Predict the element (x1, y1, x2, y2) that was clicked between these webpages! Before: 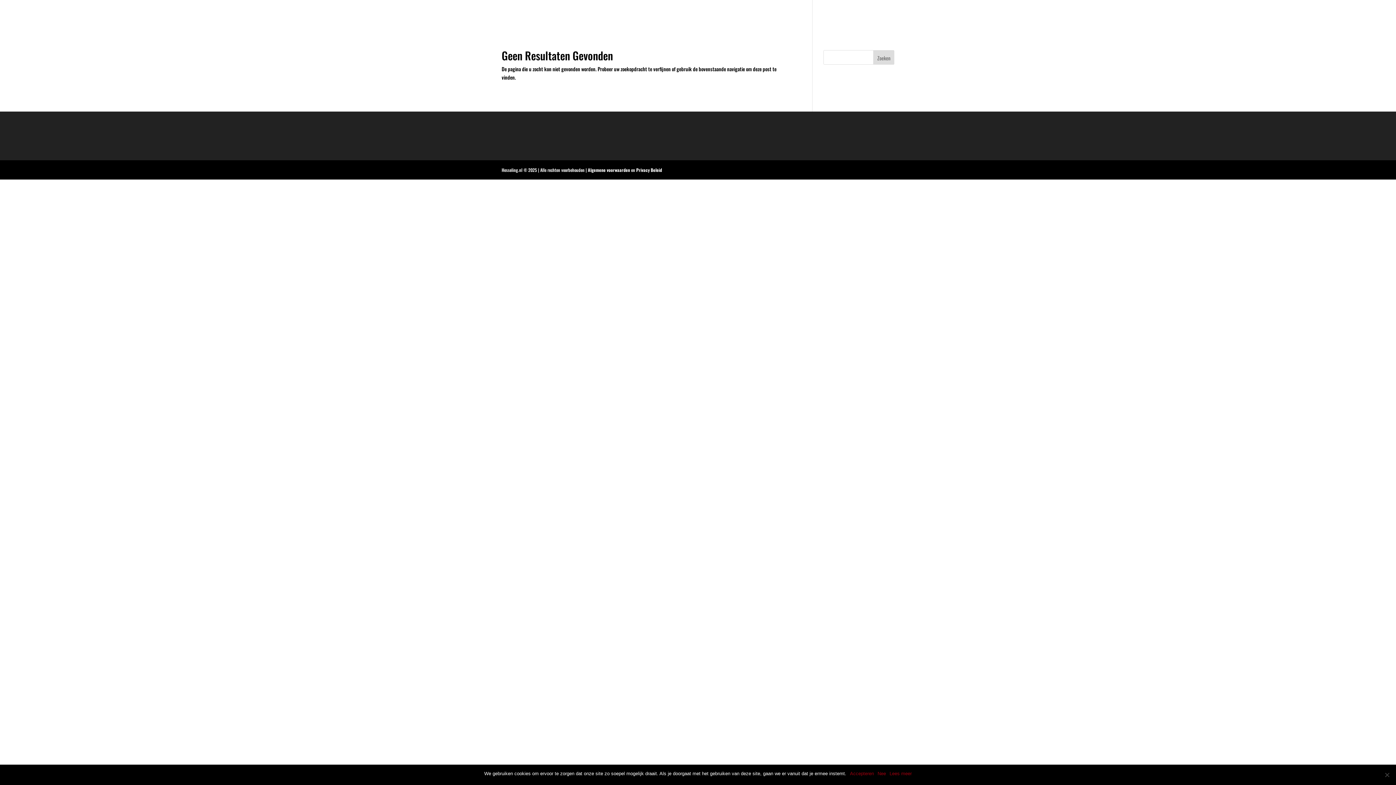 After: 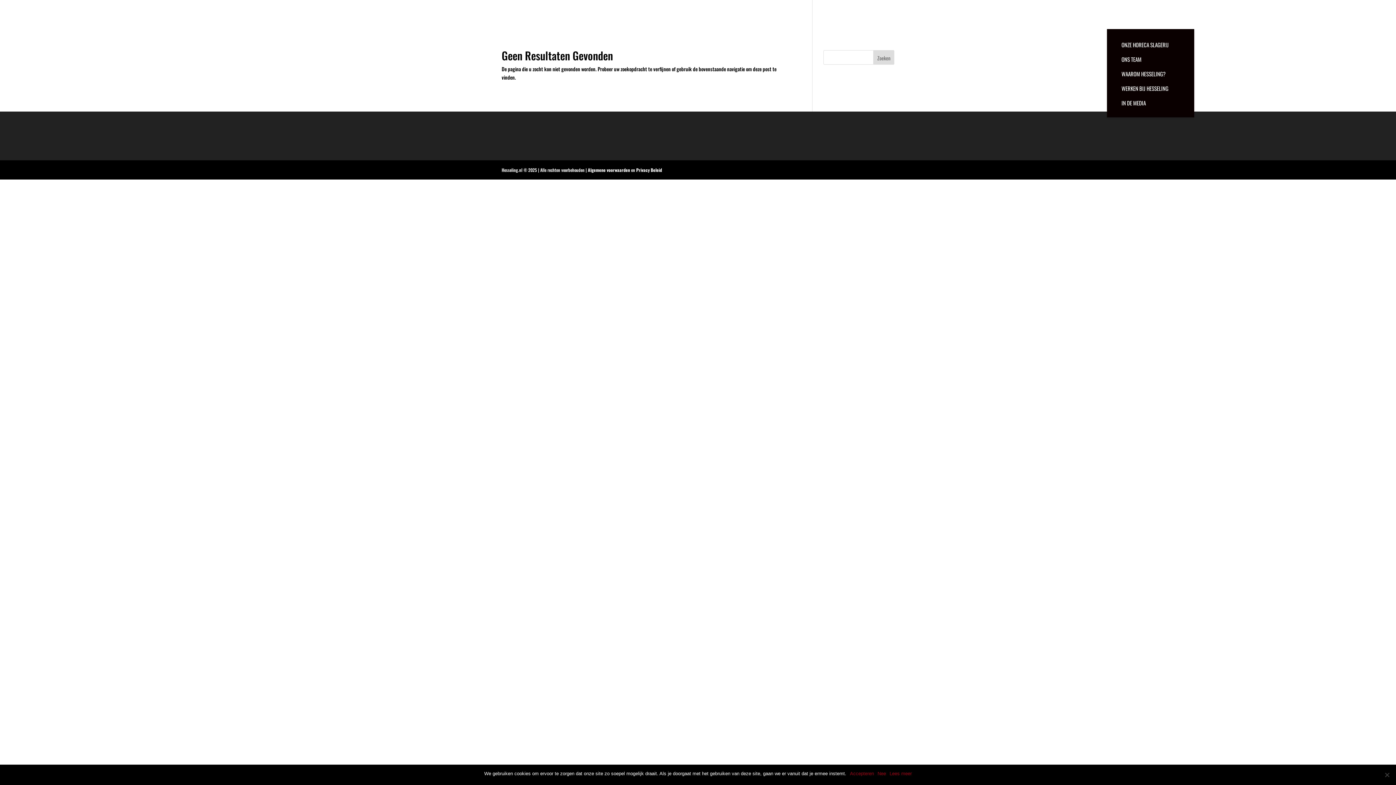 Action: bbox: (1107, 12, 1148, 29) label: OVER HESSELING